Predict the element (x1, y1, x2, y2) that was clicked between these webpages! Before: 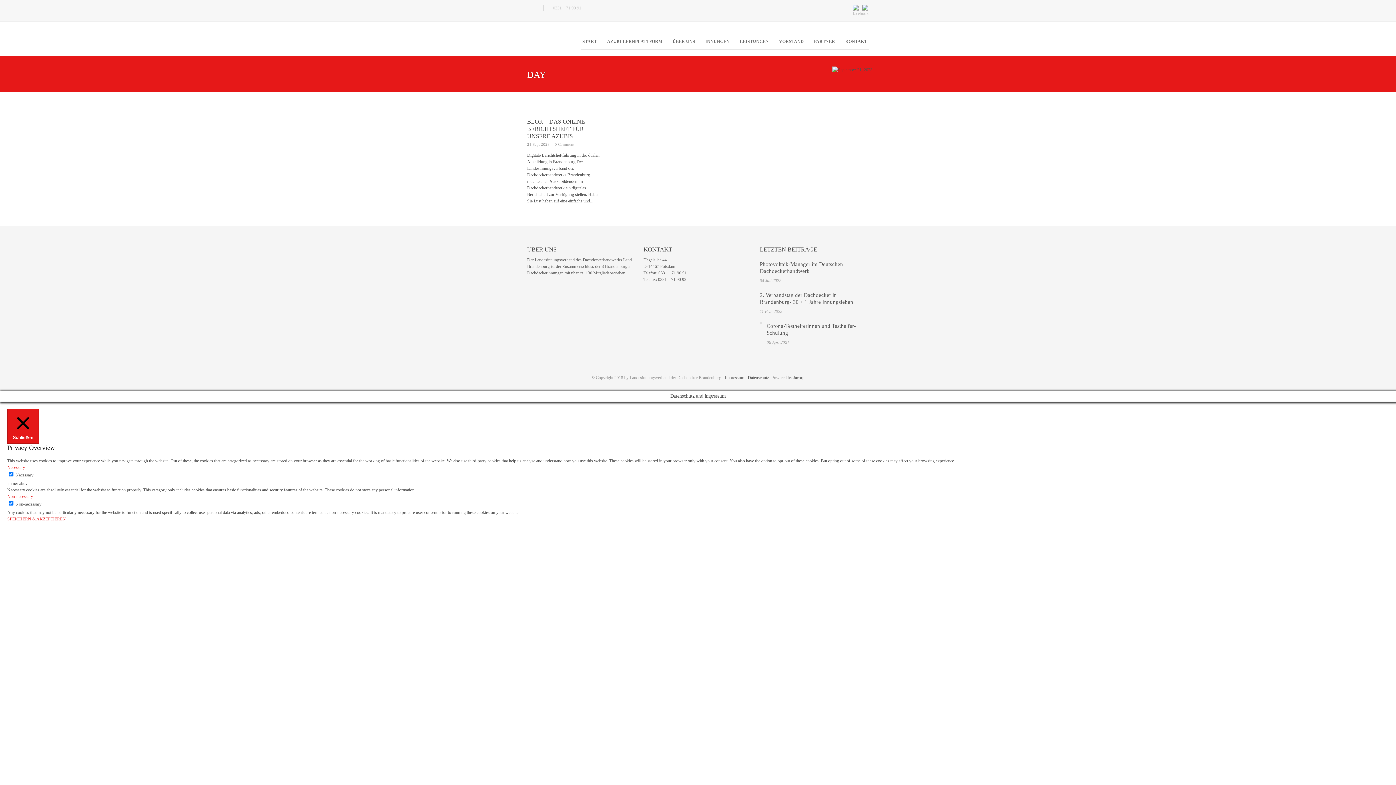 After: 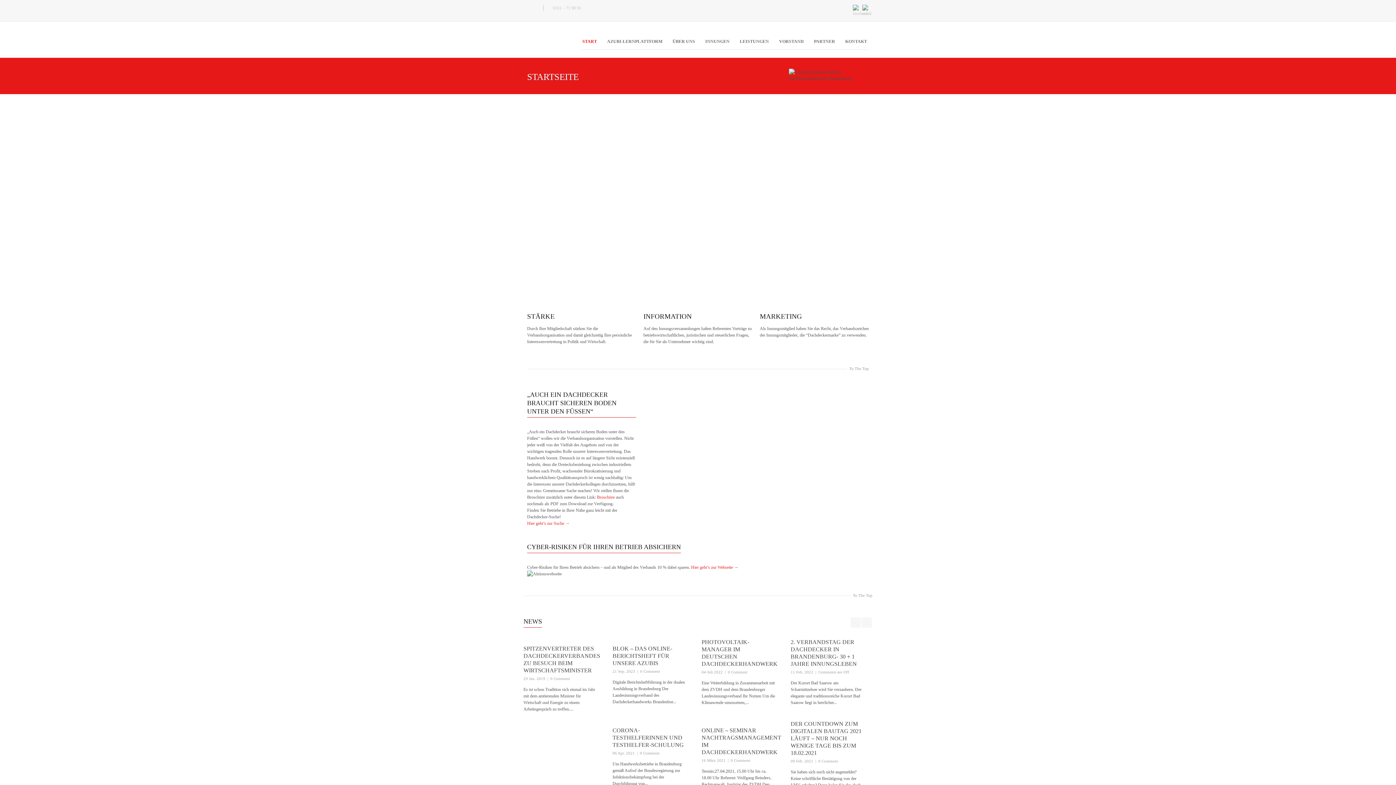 Action: bbox: (580, 37, 598, 45) label: START